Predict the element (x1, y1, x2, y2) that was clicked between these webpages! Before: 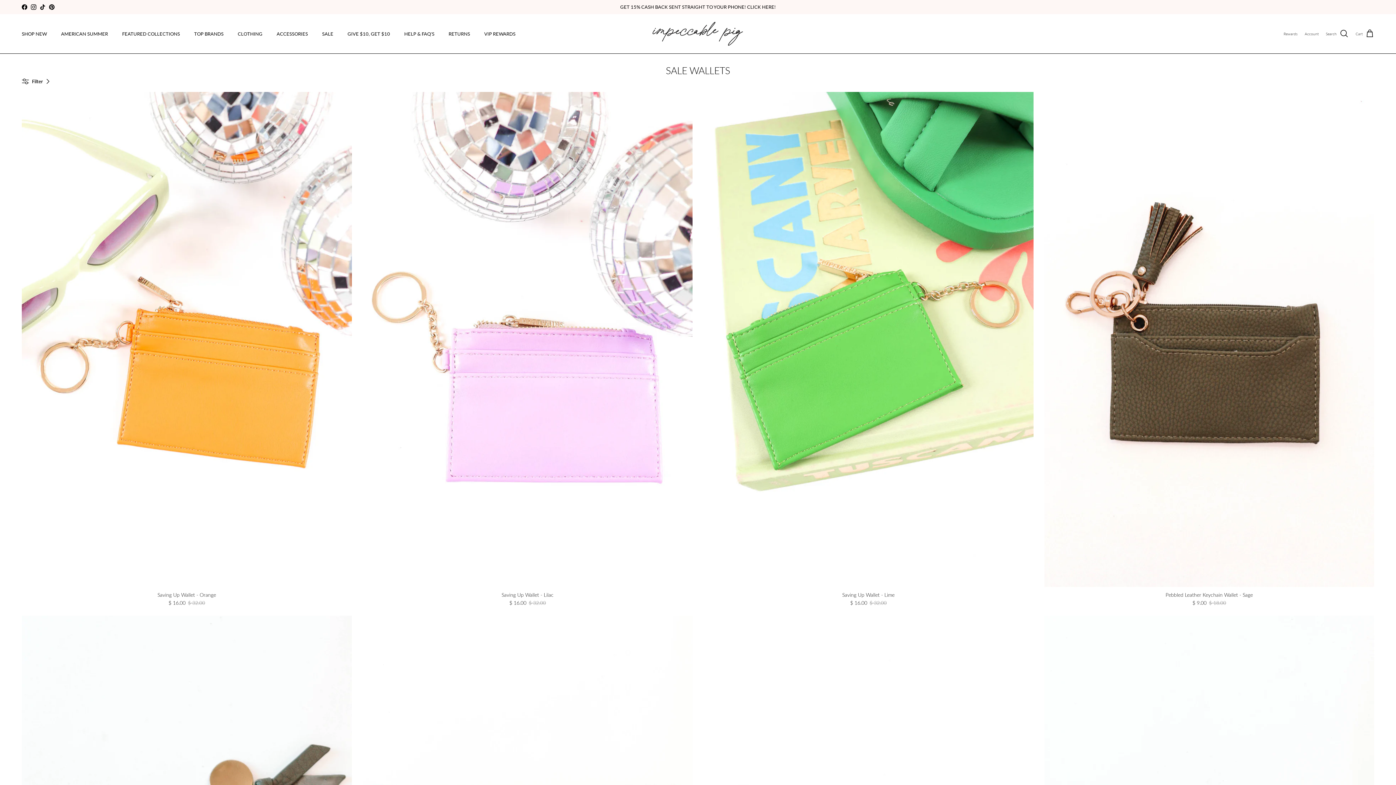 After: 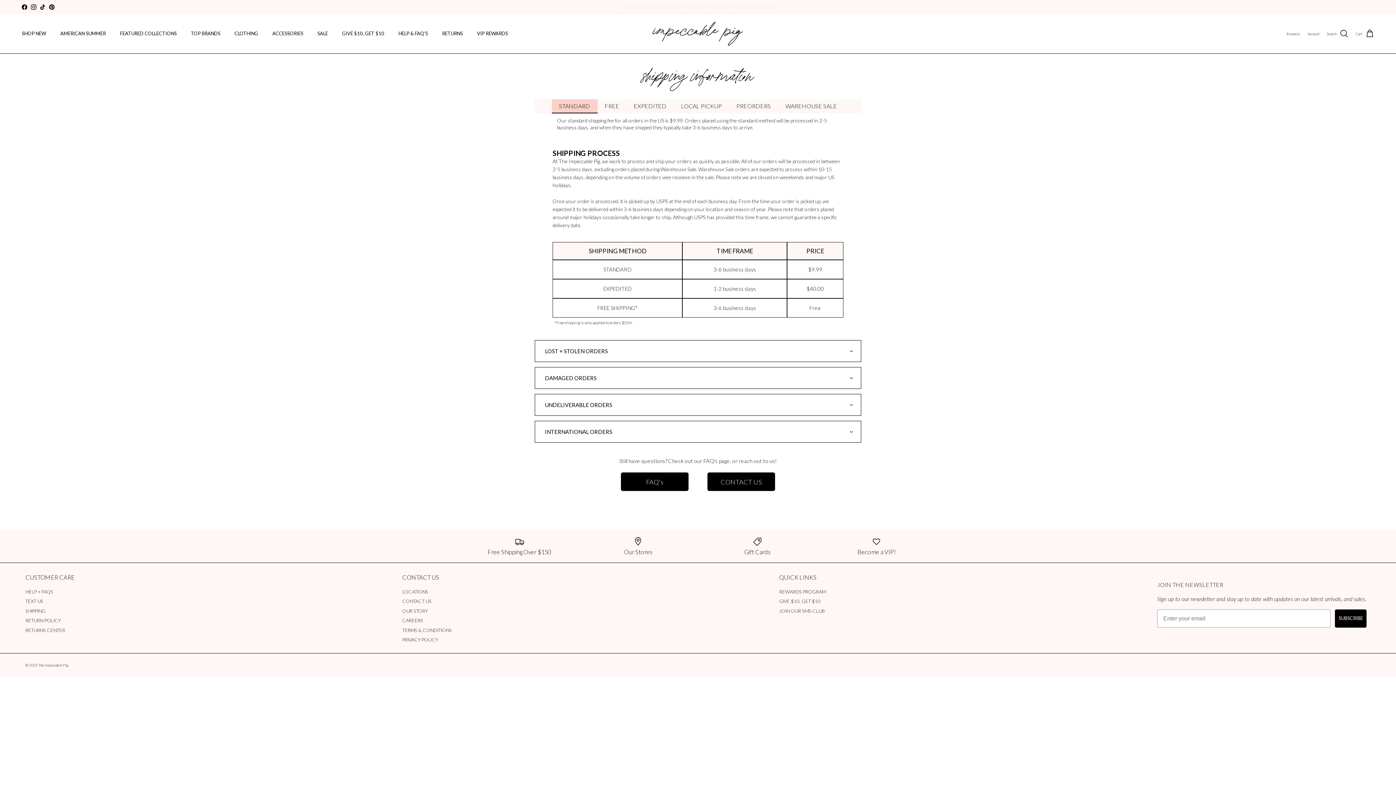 Action: label: FREE SHIPPING ON U.S. ORDERS OVER $150! bbox: (648, 3, 748, 10)